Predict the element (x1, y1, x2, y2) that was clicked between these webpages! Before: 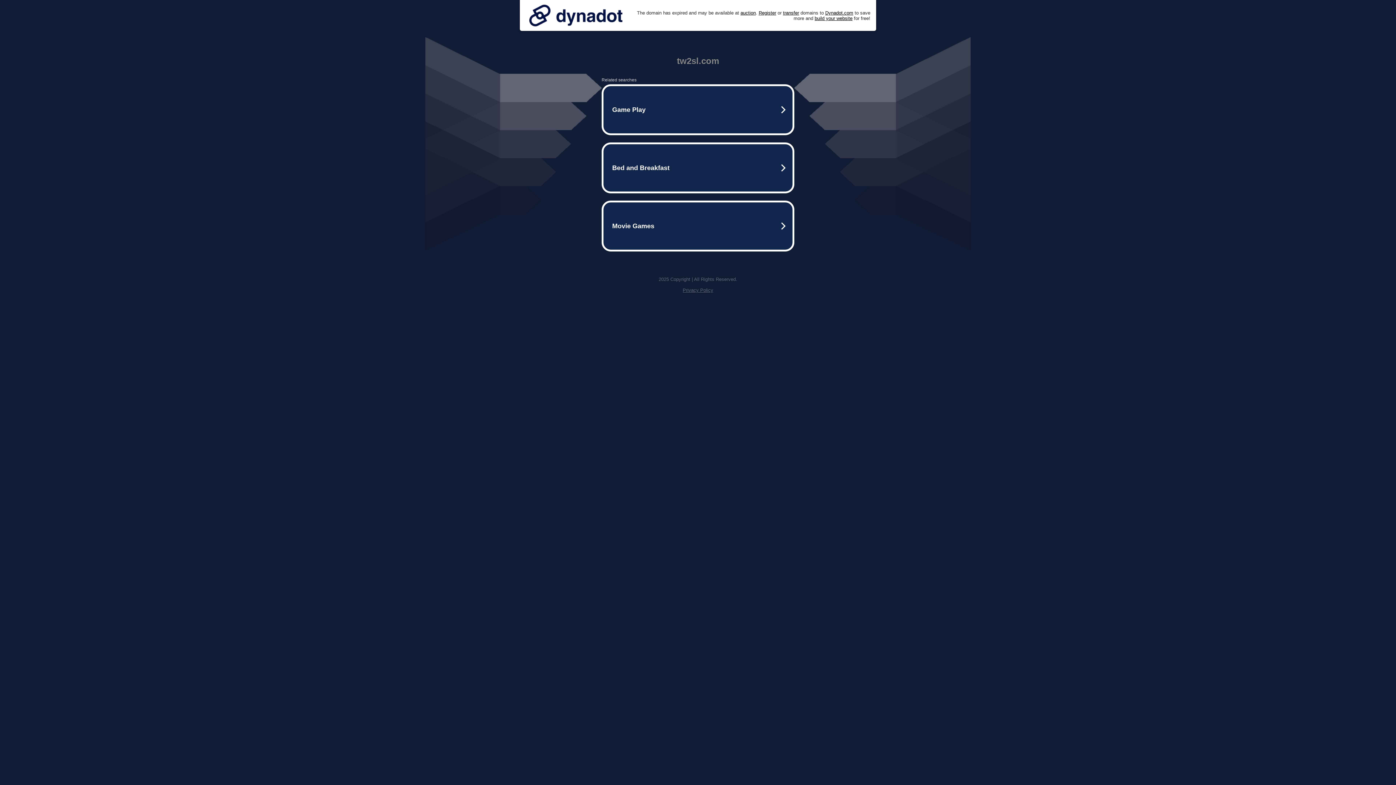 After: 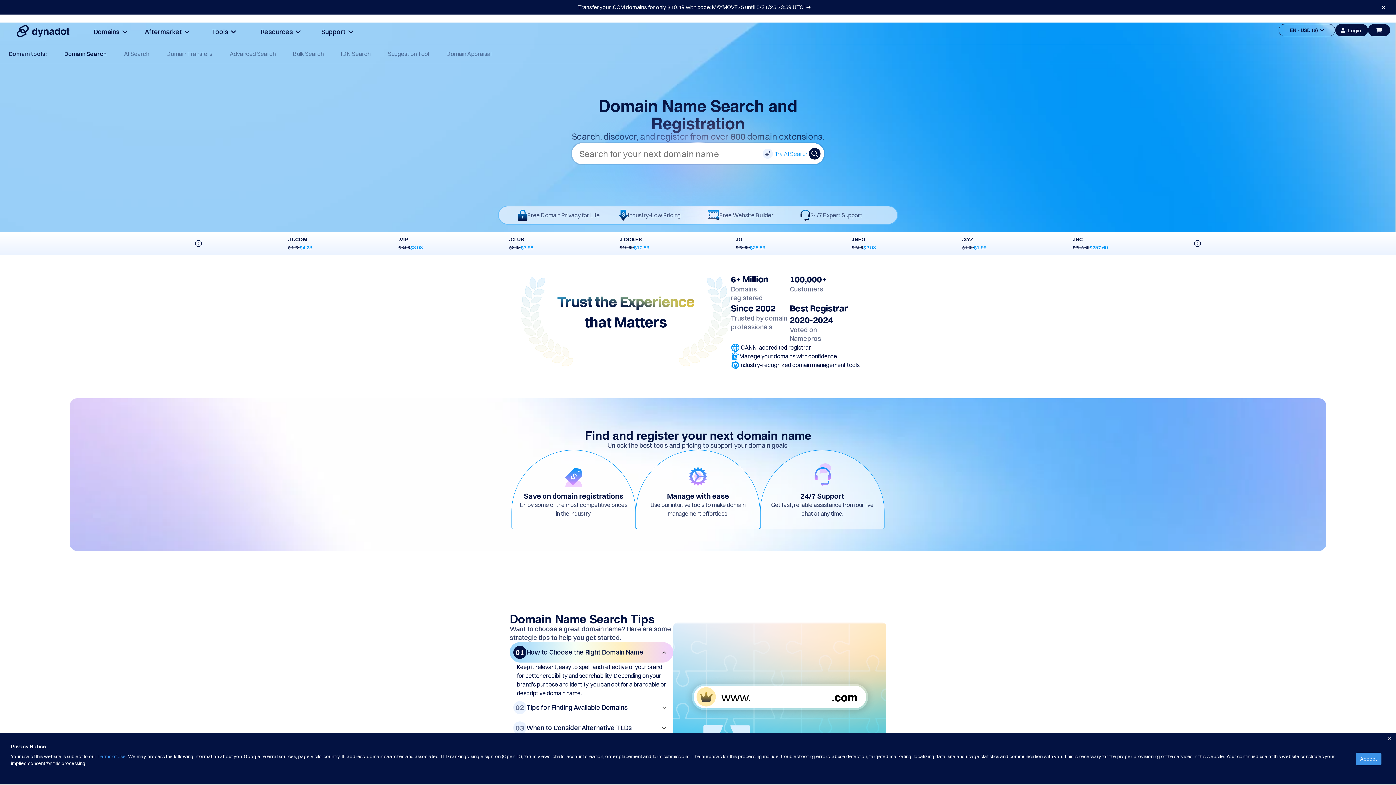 Action: label: Register bbox: (758, 10, 776, 15)